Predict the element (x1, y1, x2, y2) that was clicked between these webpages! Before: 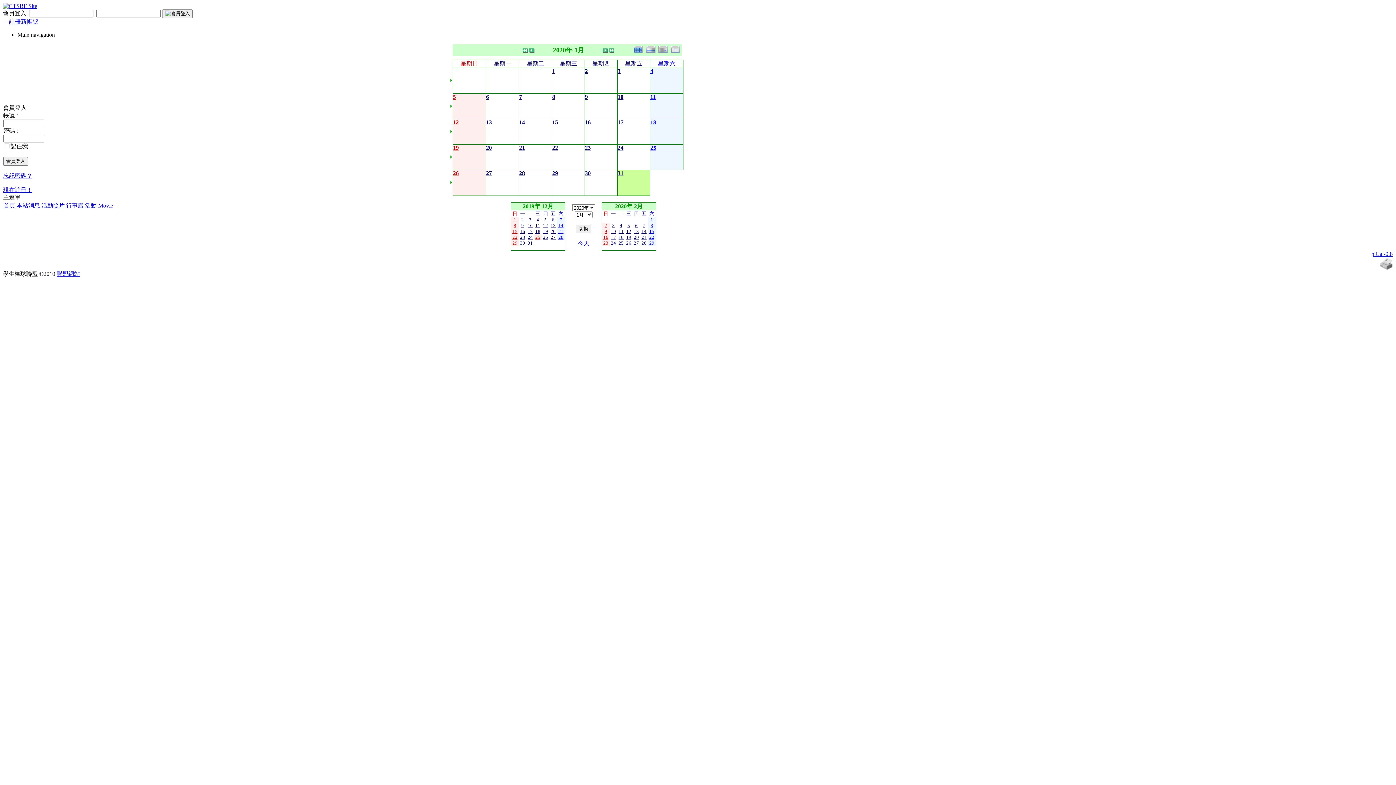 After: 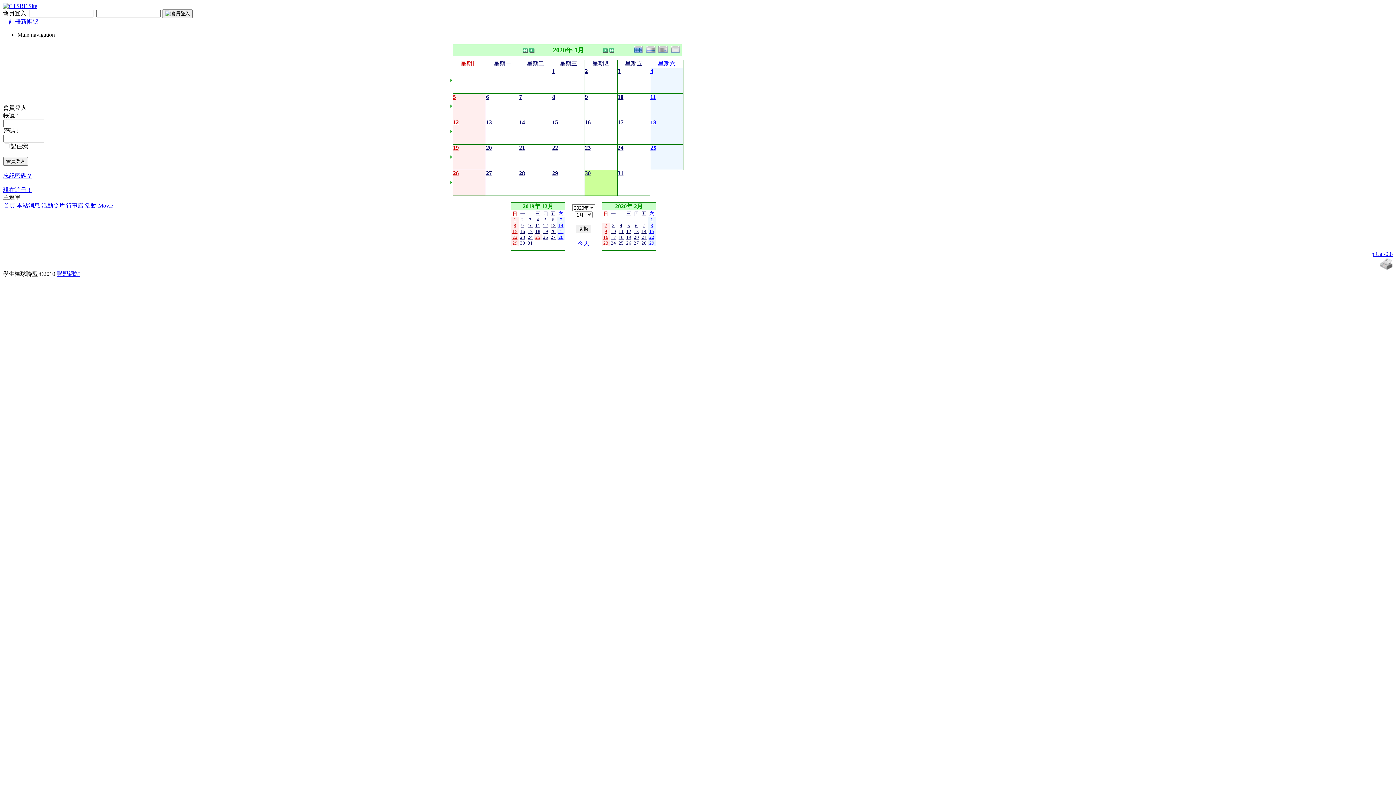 Action: bbox: (612, 170, 617, 176)